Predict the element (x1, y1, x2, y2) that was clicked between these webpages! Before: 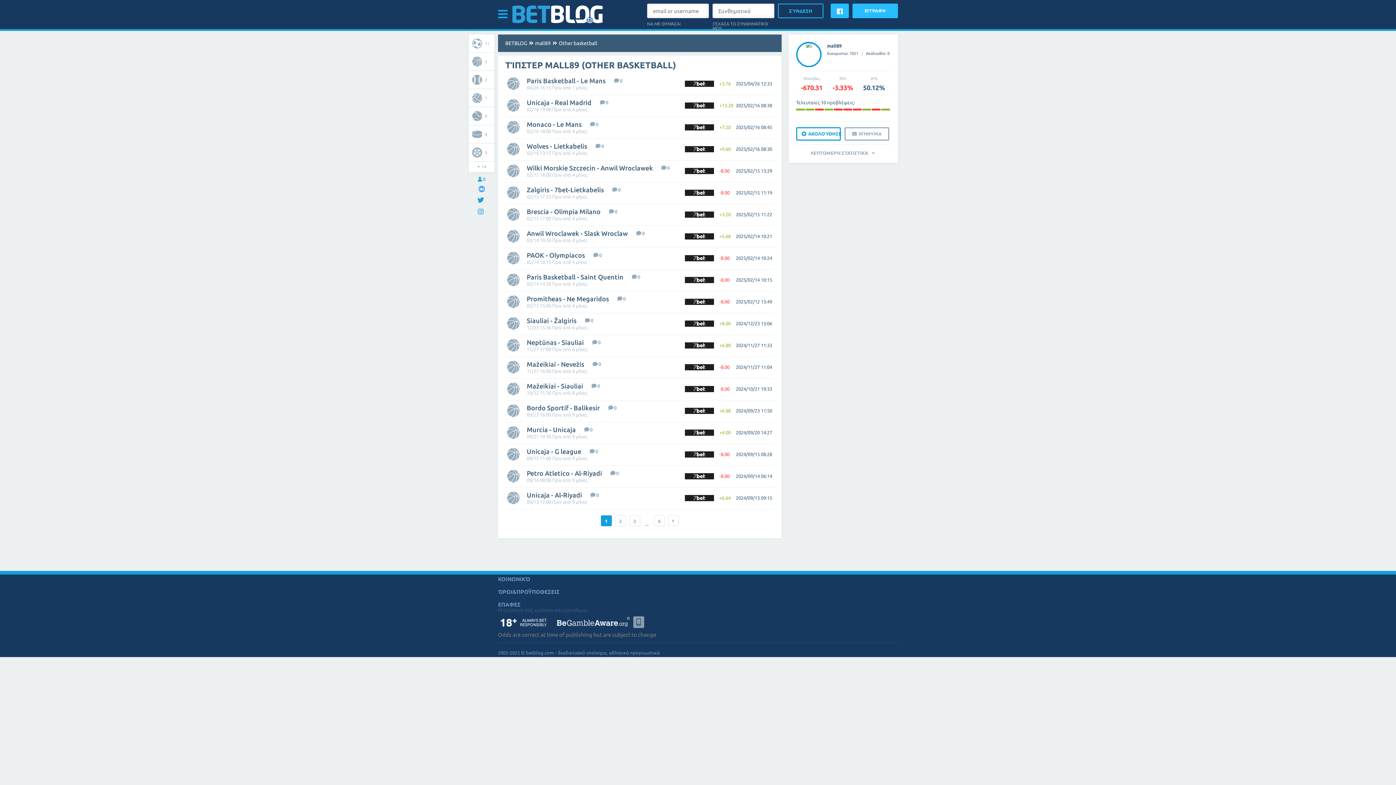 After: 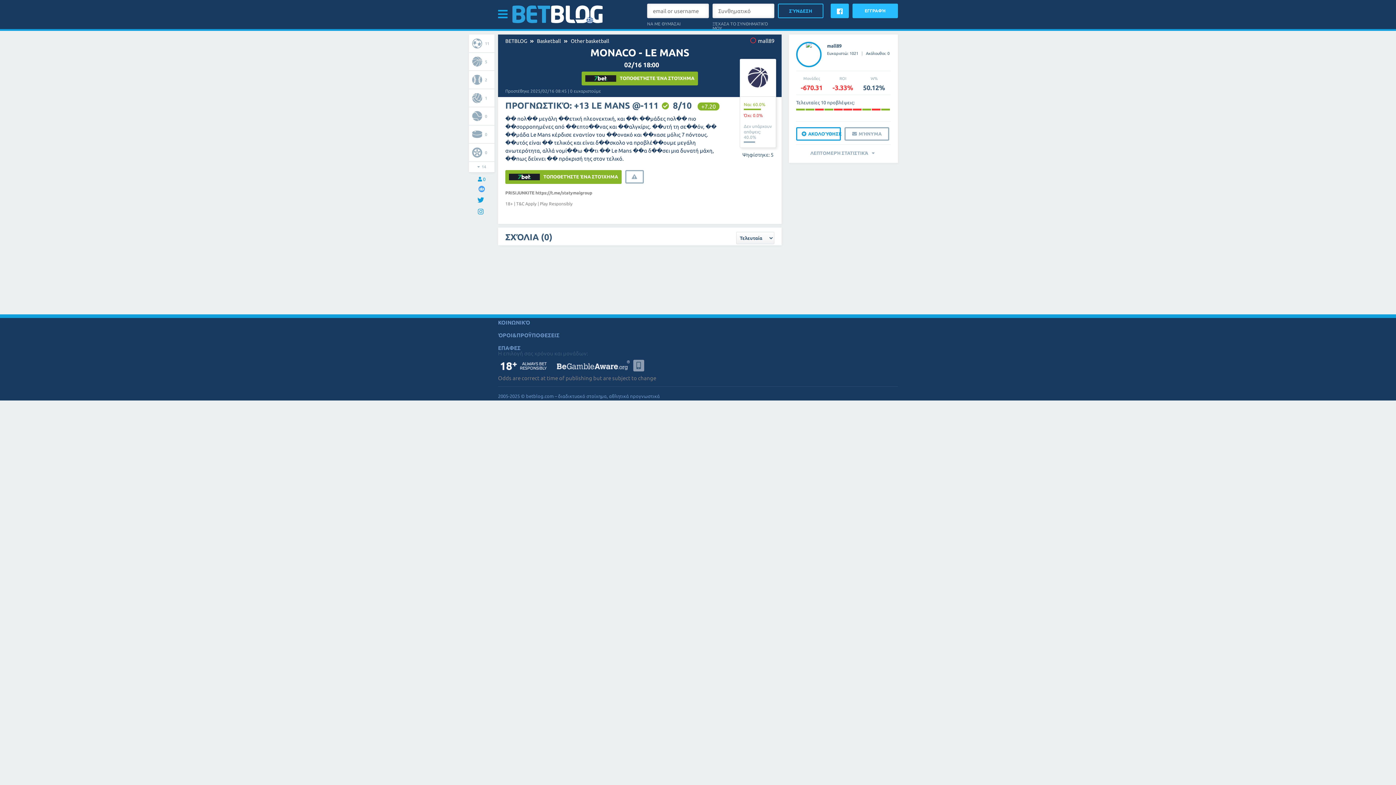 Action: bbox: (526, 120, 581, 128) label: Monaco - Le Mans